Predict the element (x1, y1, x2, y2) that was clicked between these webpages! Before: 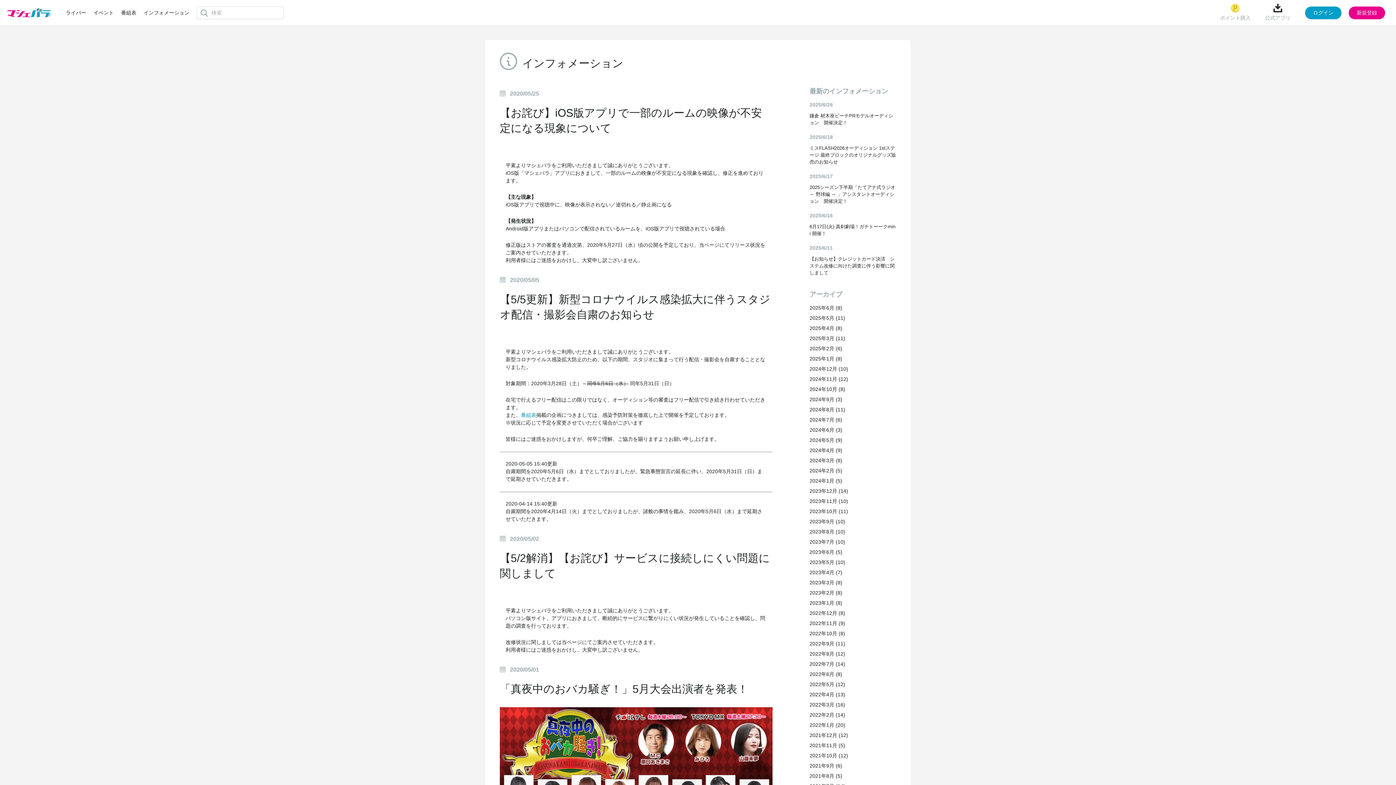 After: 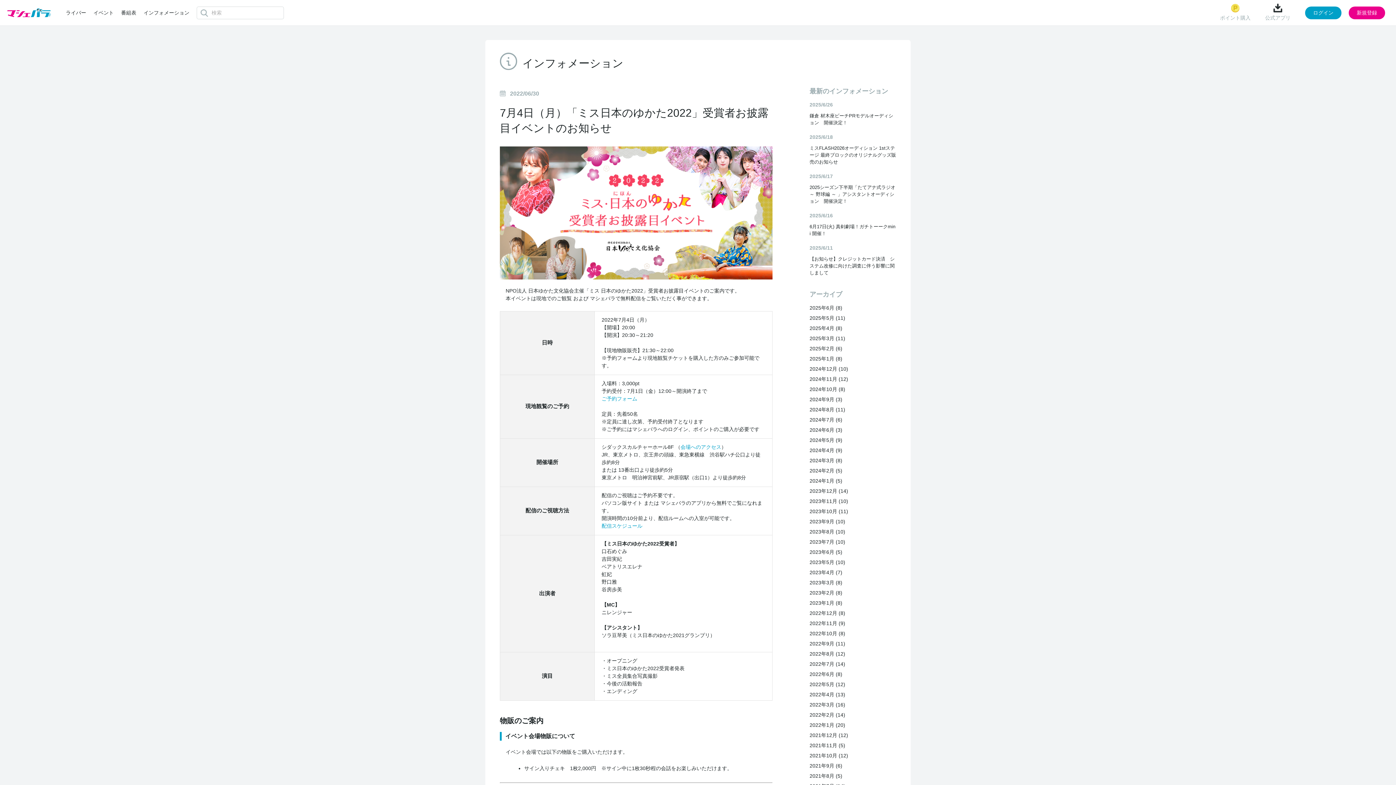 Action: bbox: (809, 671, 842, 677) label: 2022年6月 (8)